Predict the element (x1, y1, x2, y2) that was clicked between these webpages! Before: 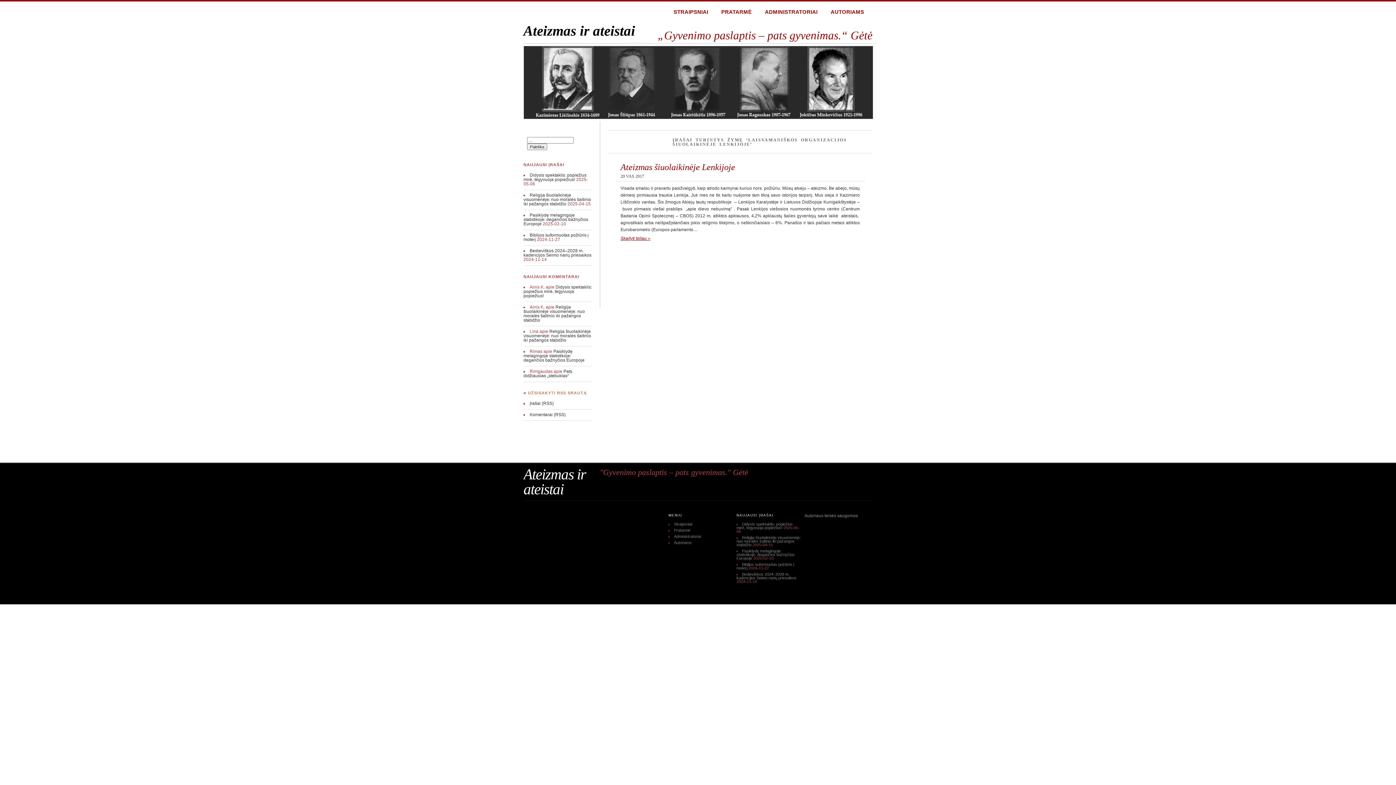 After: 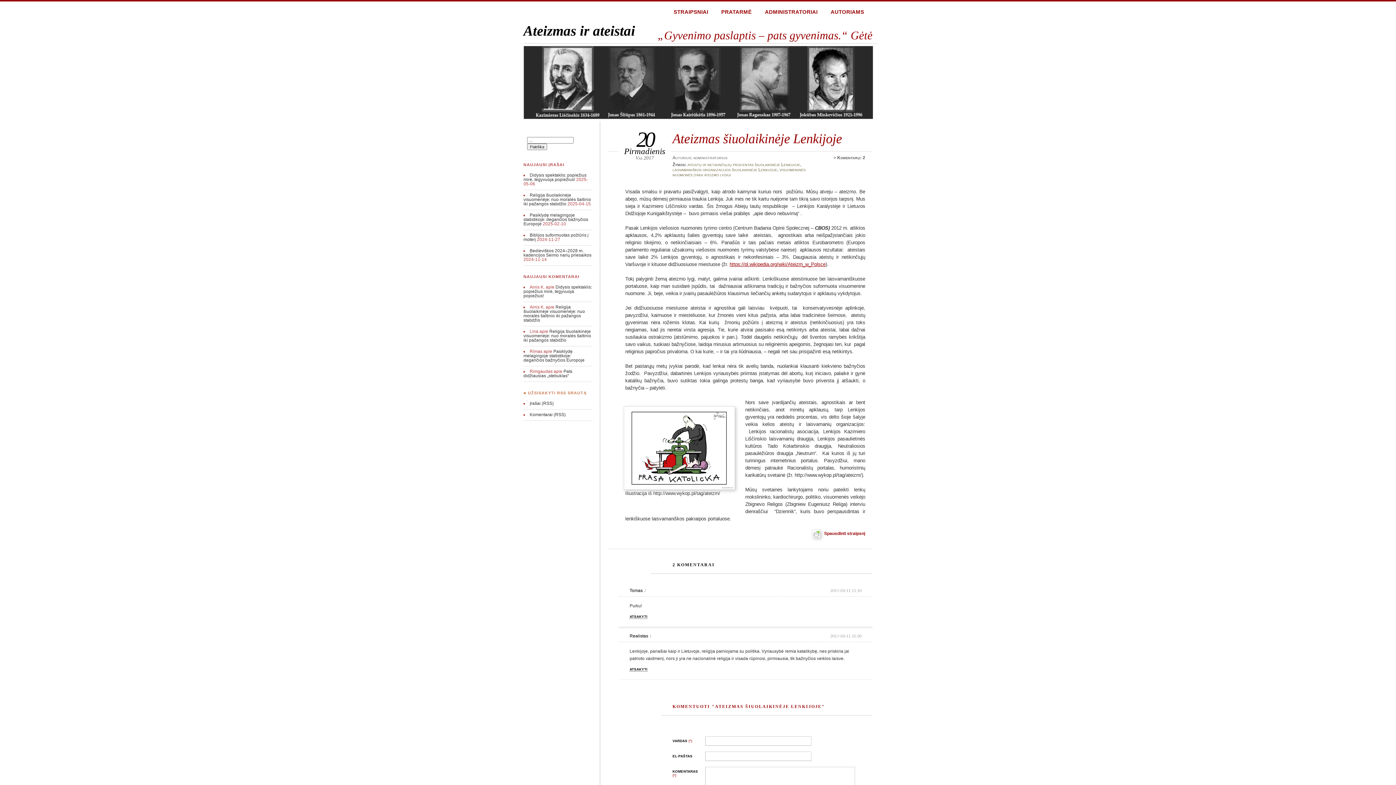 Action: bbox: (620, 236, 650, 241) label: Skaityti toliau »